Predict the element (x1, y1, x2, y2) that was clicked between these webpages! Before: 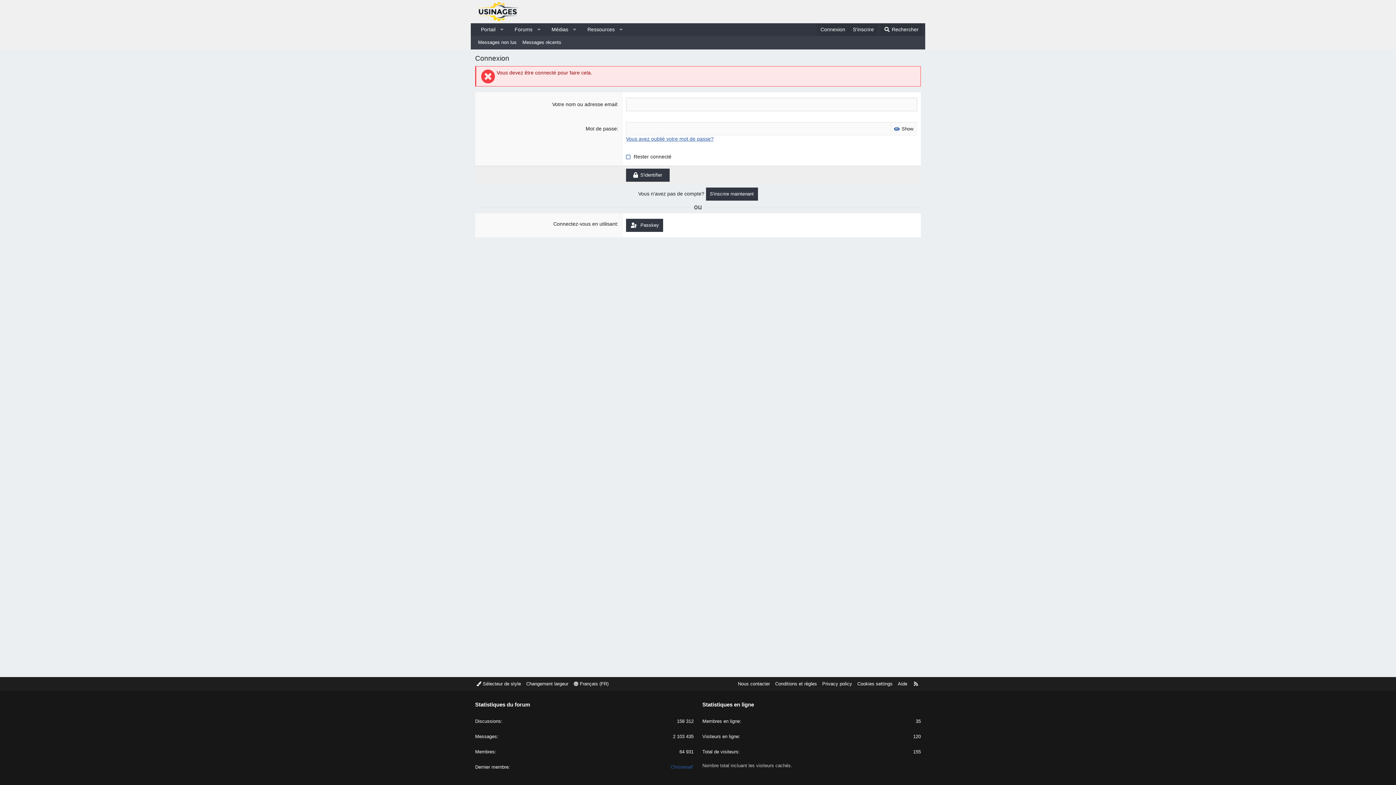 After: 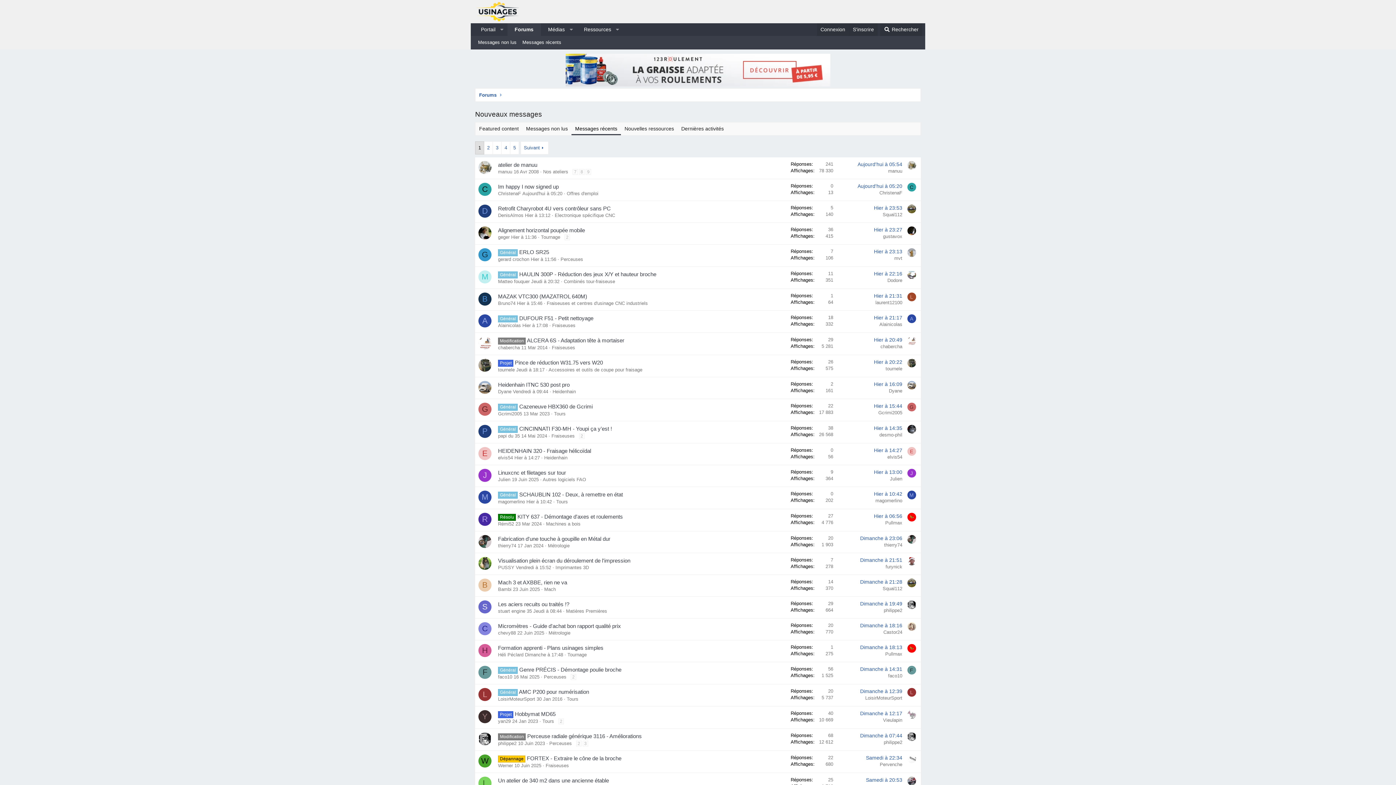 Action: label: Messages non lus bbox: (475, 37, 519, 47)